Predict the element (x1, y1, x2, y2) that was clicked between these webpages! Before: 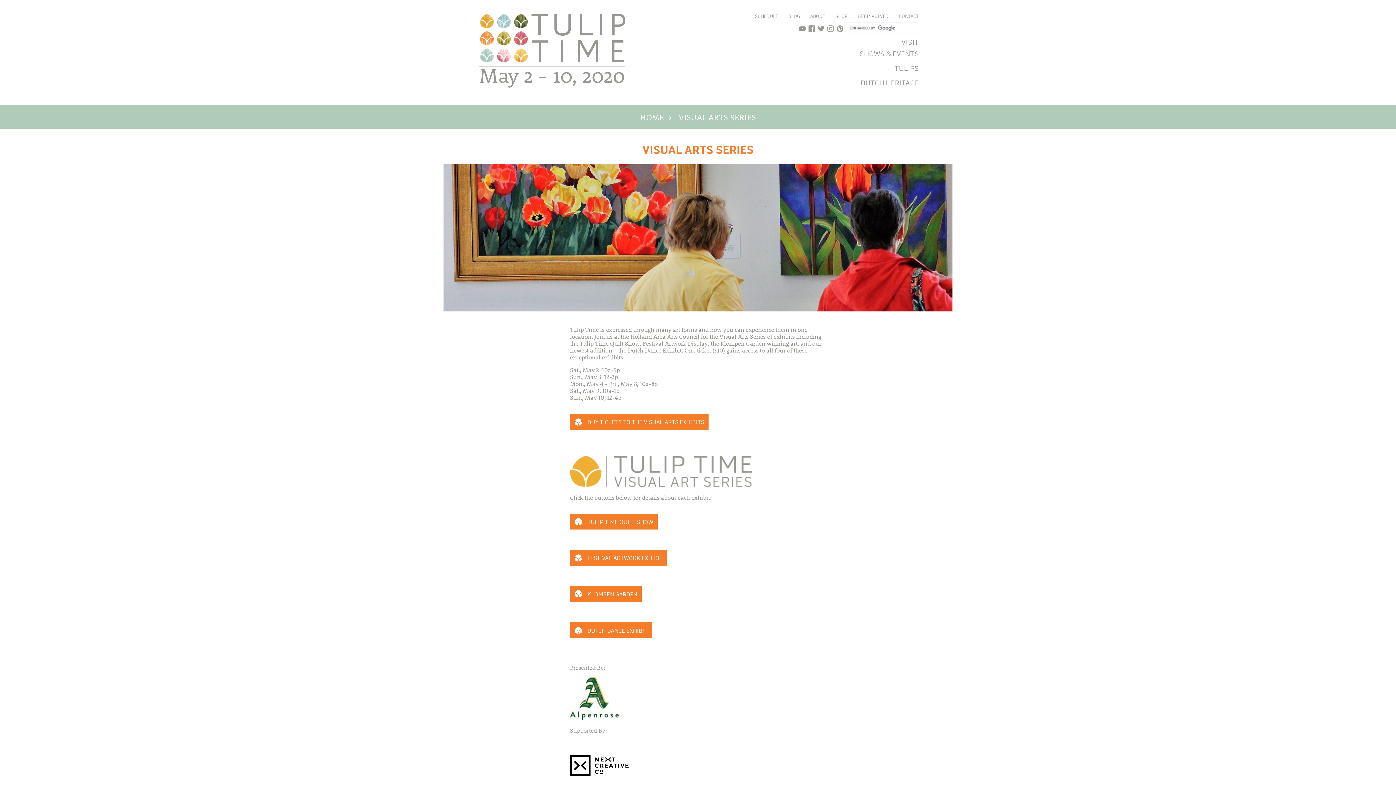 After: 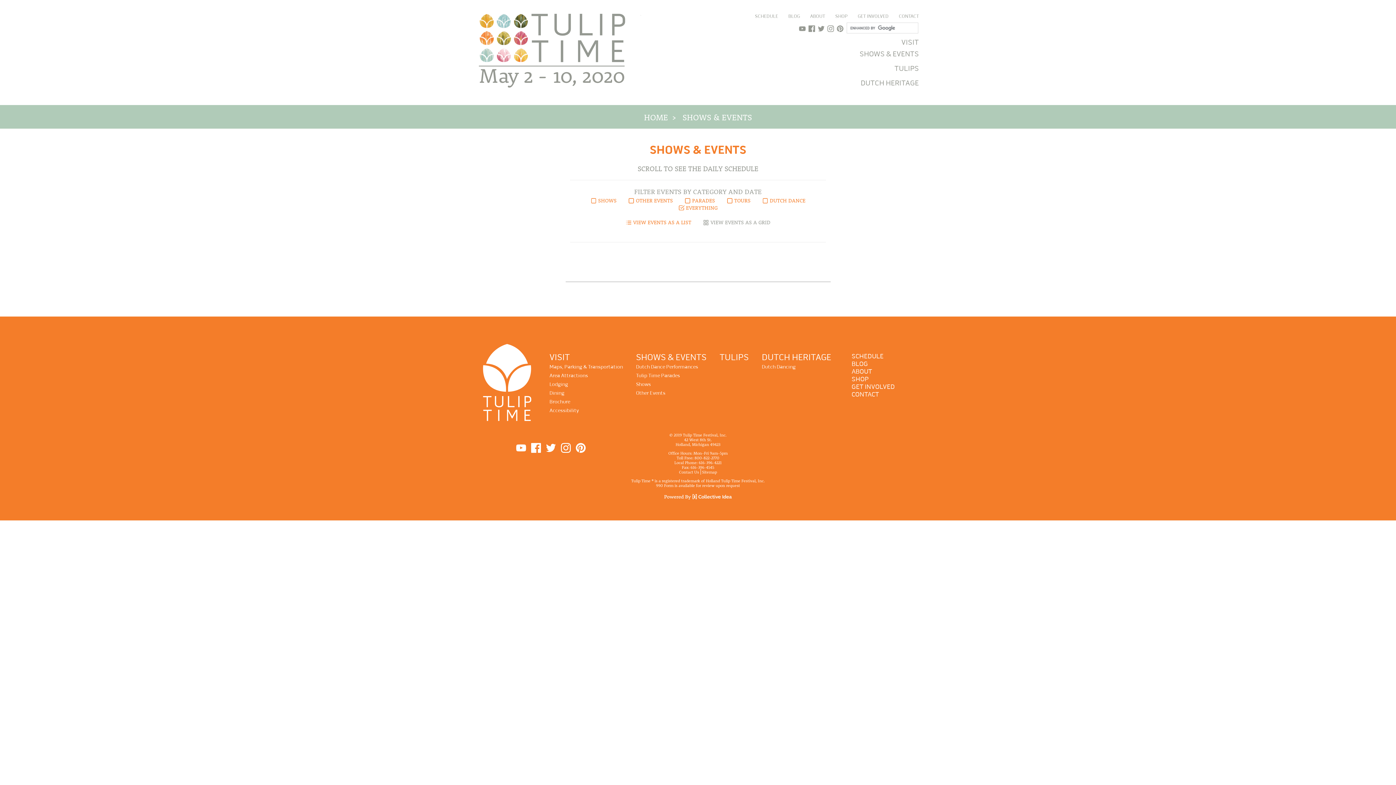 Action: label: SHOWS & EVENTS bbox: (859, 49, 919, 58)